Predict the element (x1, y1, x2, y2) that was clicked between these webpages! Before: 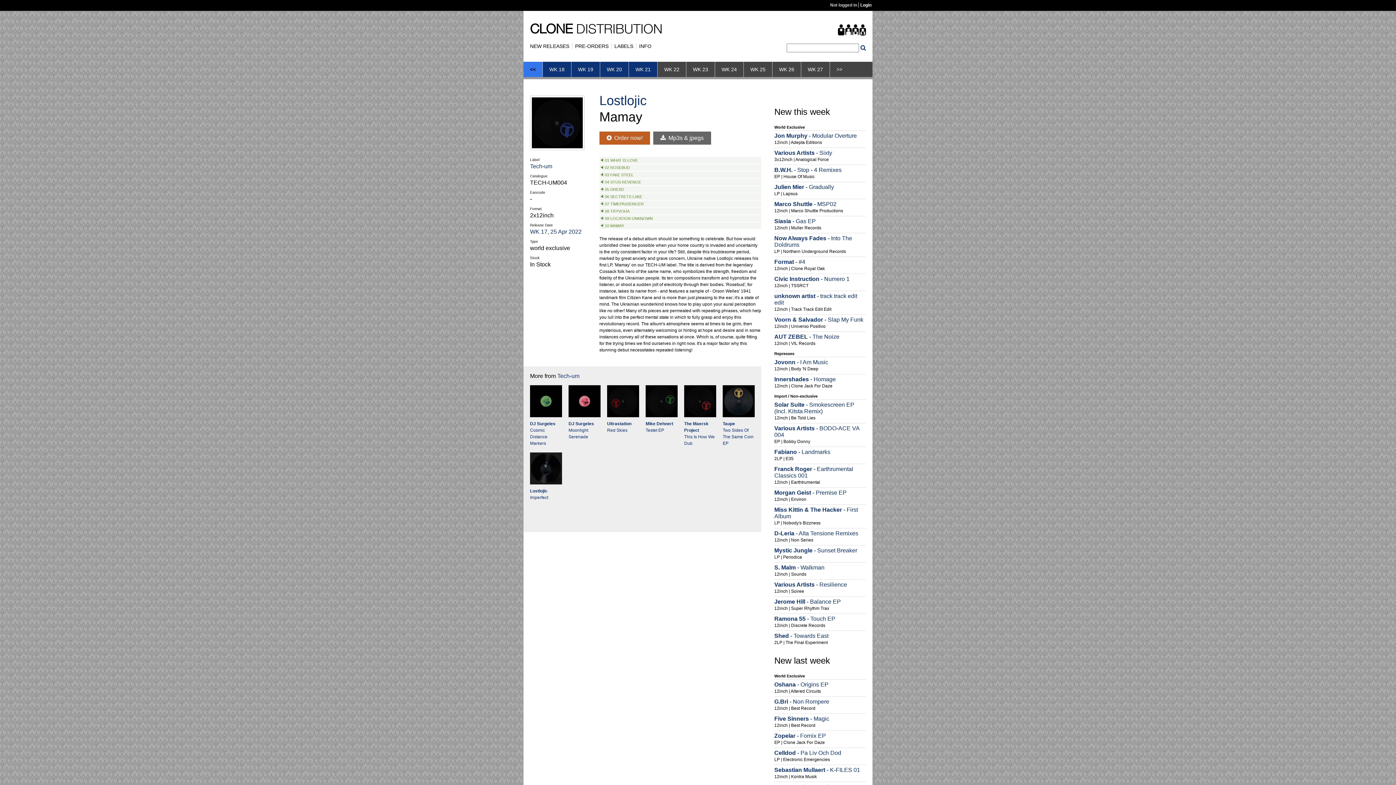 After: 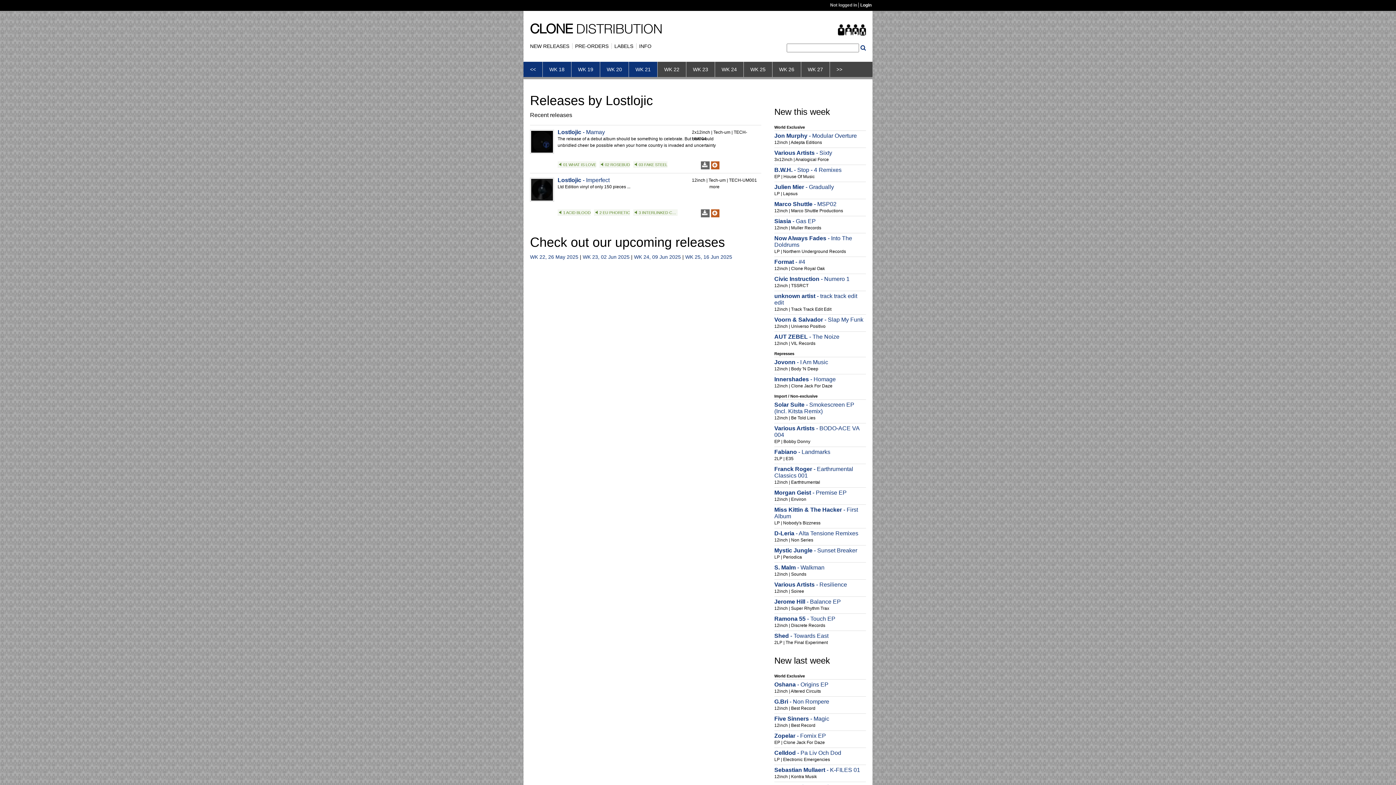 Action: label: Lostlojic bbox: (599, 93, 646, 108)